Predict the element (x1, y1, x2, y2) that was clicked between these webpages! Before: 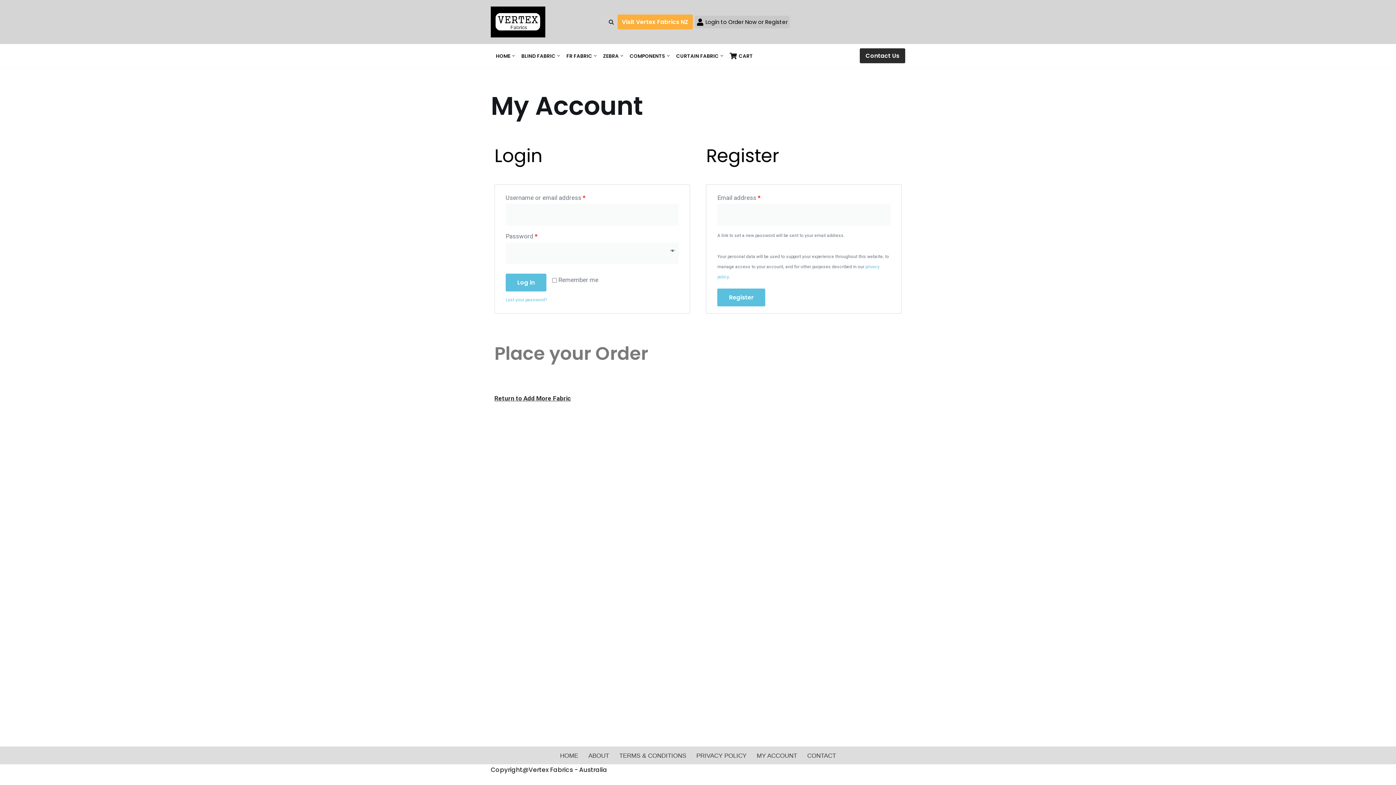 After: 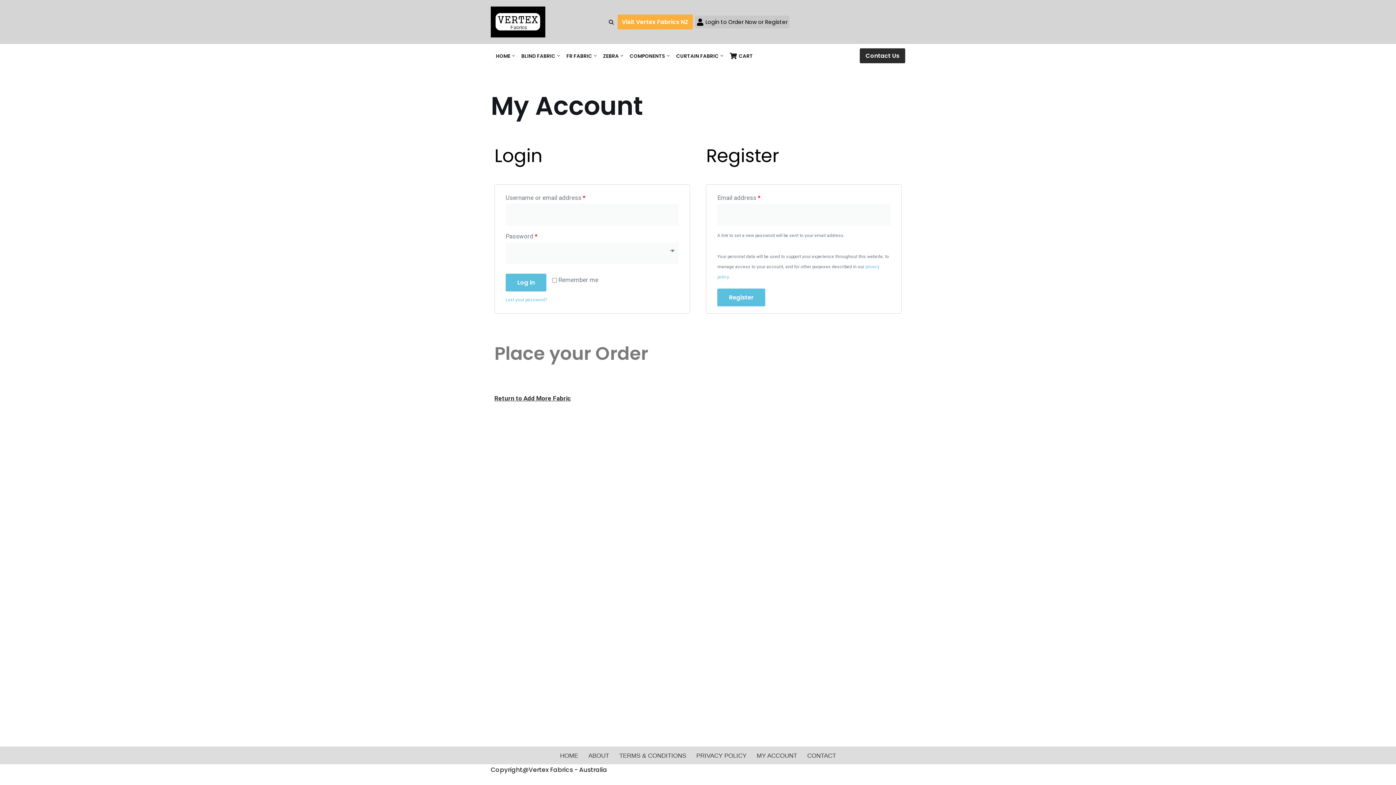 Action: bbox: (756, 751, 797, 760) label: MY ACCOUNT